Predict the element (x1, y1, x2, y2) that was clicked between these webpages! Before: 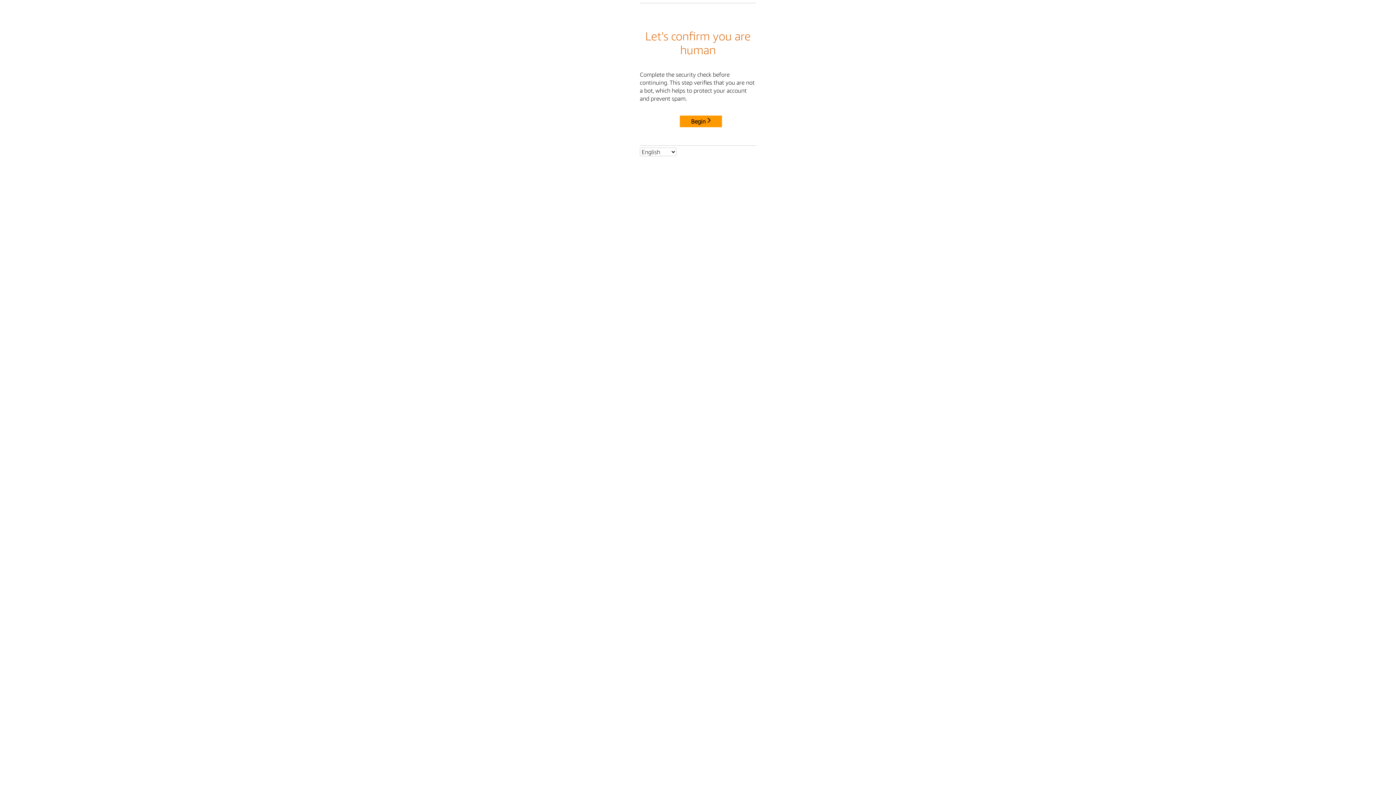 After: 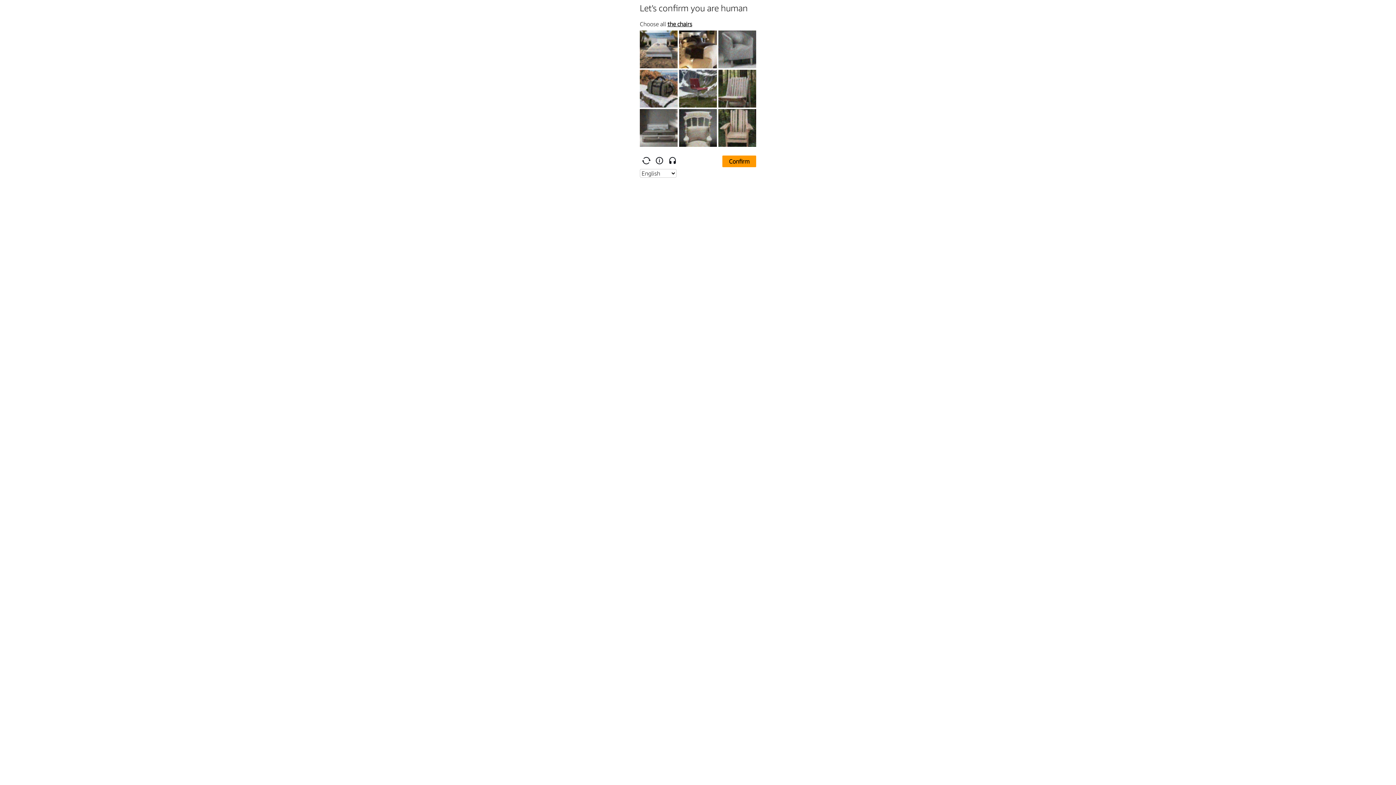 Action: label: Begin bbox: (680, 115, 722, 127)